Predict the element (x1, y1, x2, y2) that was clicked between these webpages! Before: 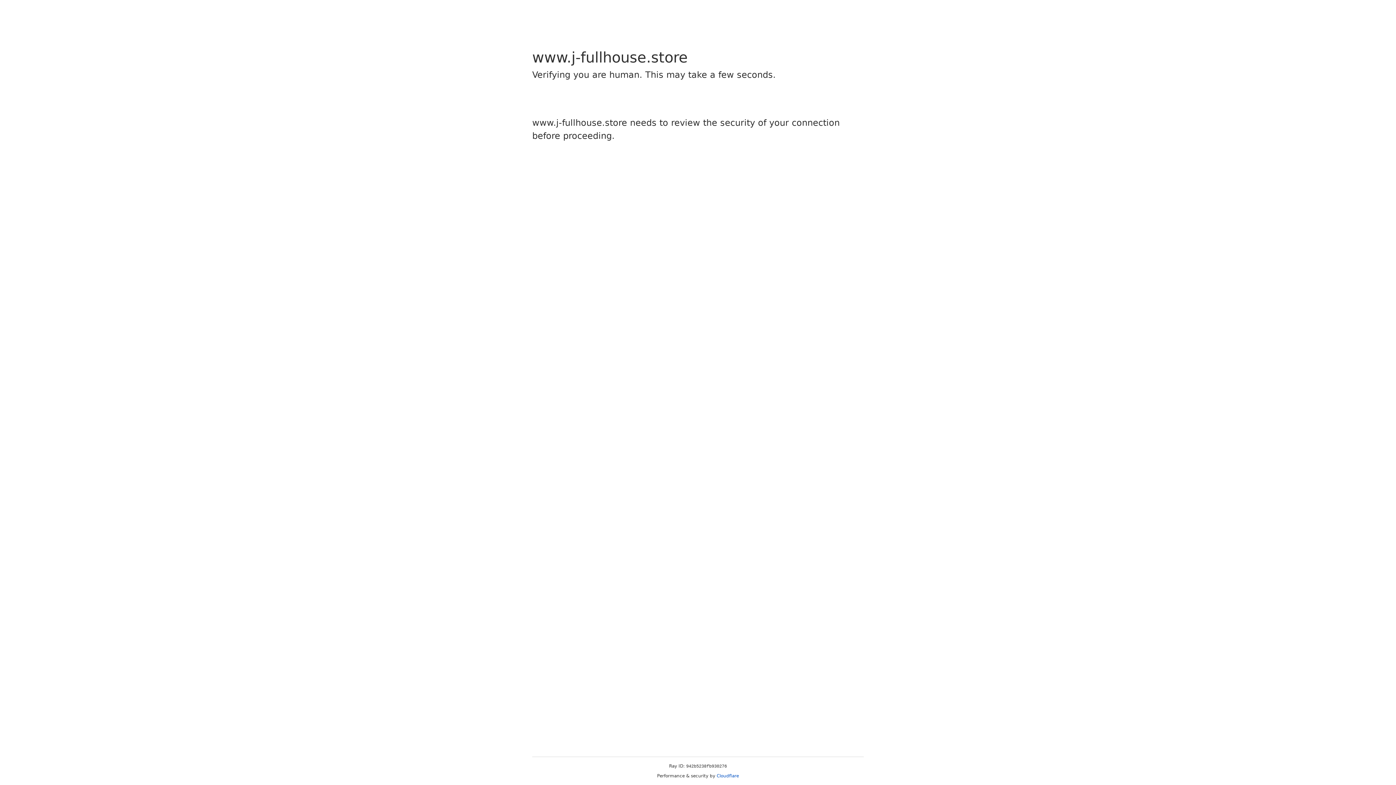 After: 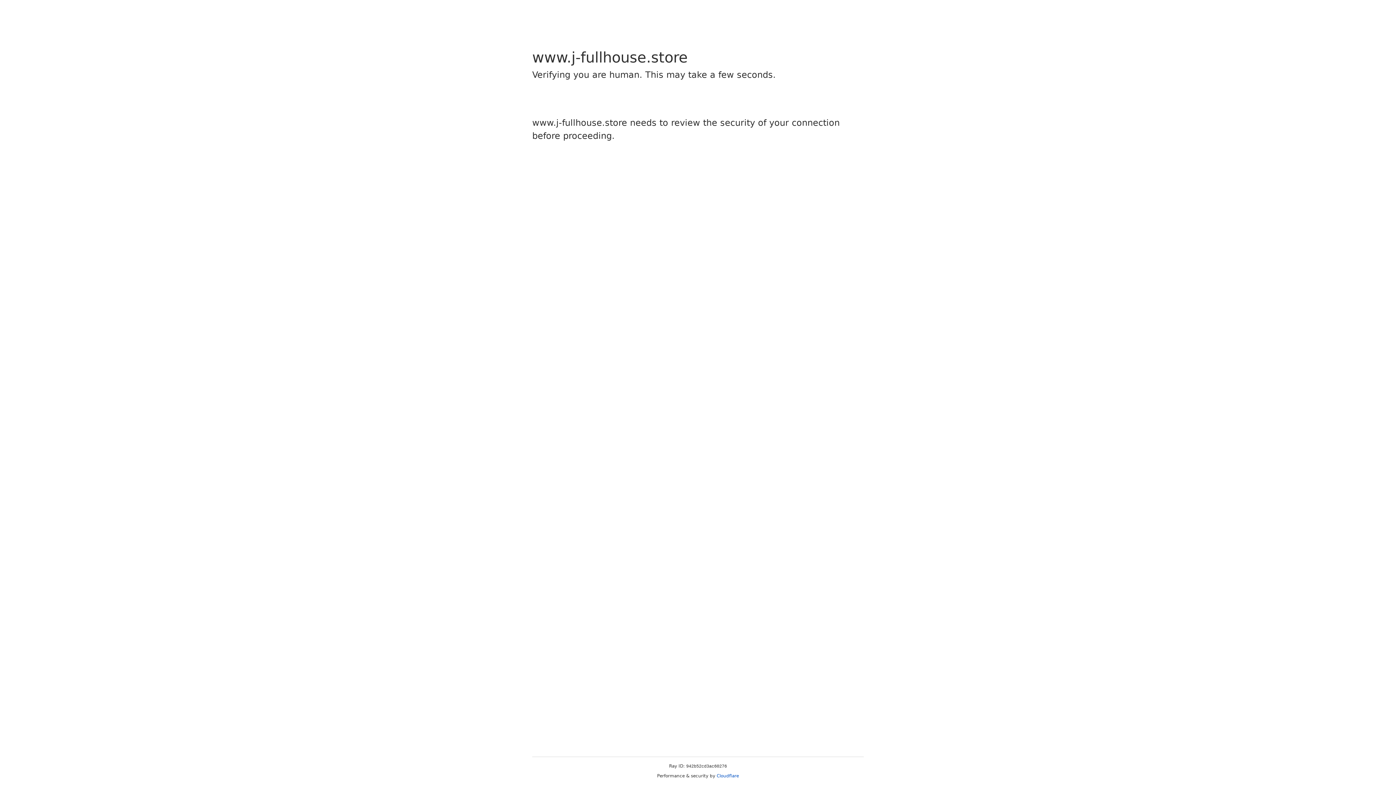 Action: bbox: (716, 773, 739, 778) label: Cloudflare